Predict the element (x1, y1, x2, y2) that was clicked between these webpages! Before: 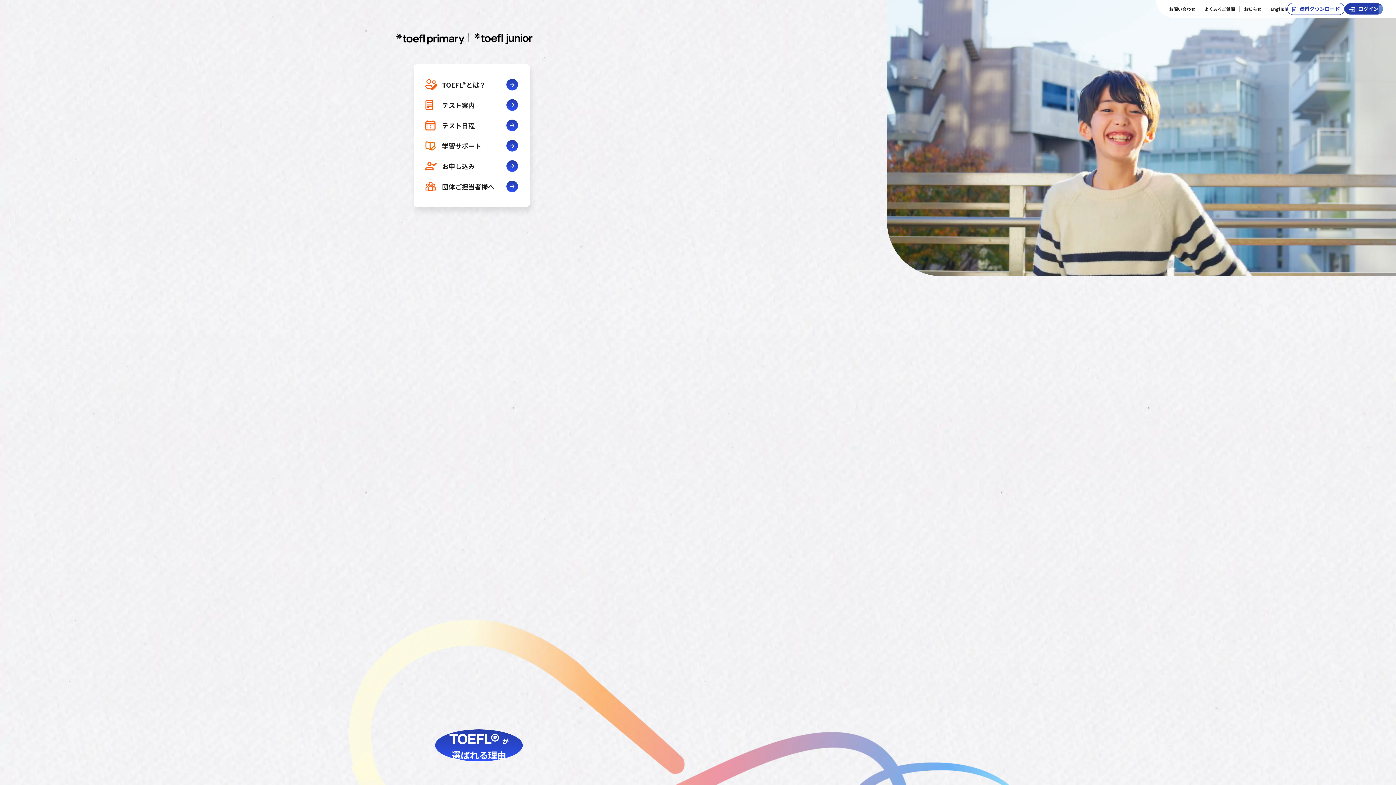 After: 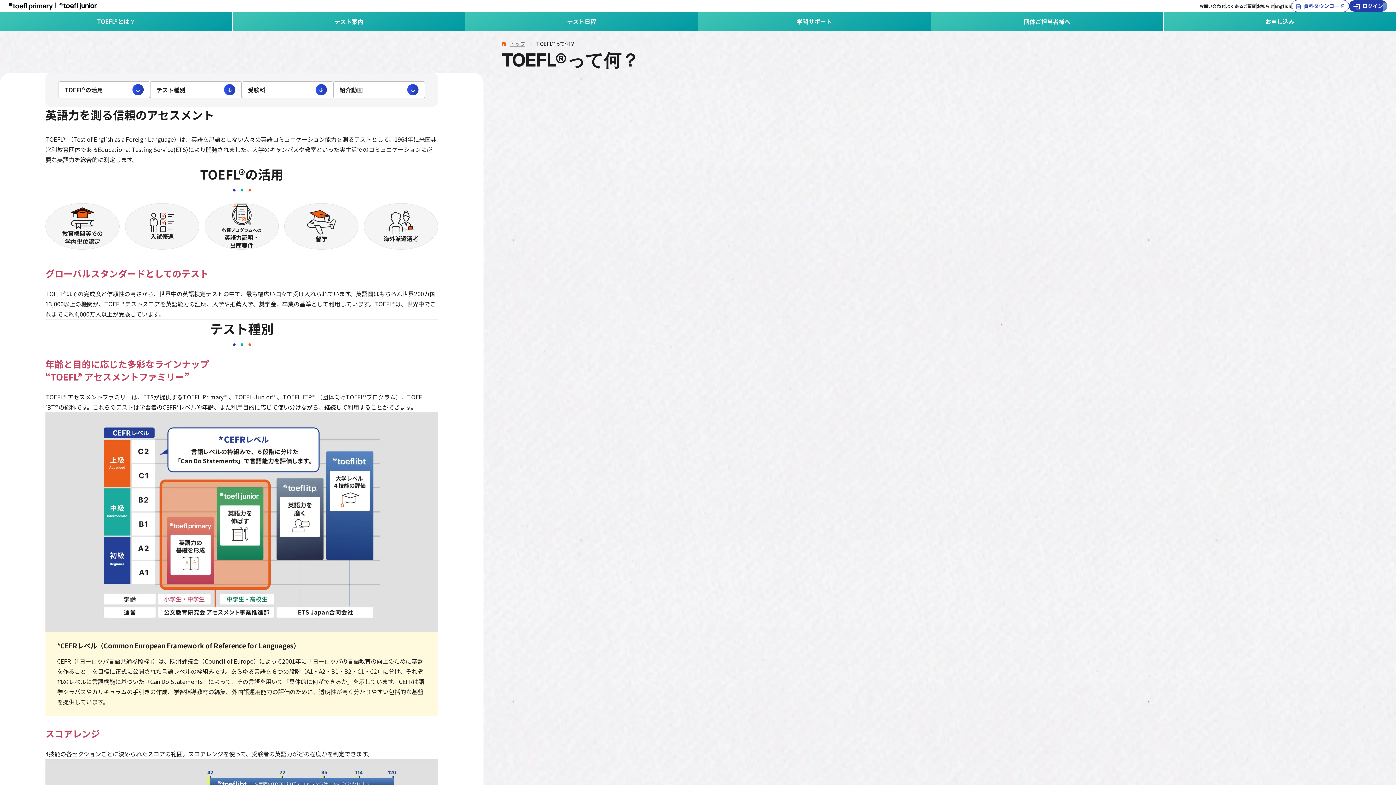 Action: label: TOEFL®とは？ bbox: (425, 79, 518, 90)